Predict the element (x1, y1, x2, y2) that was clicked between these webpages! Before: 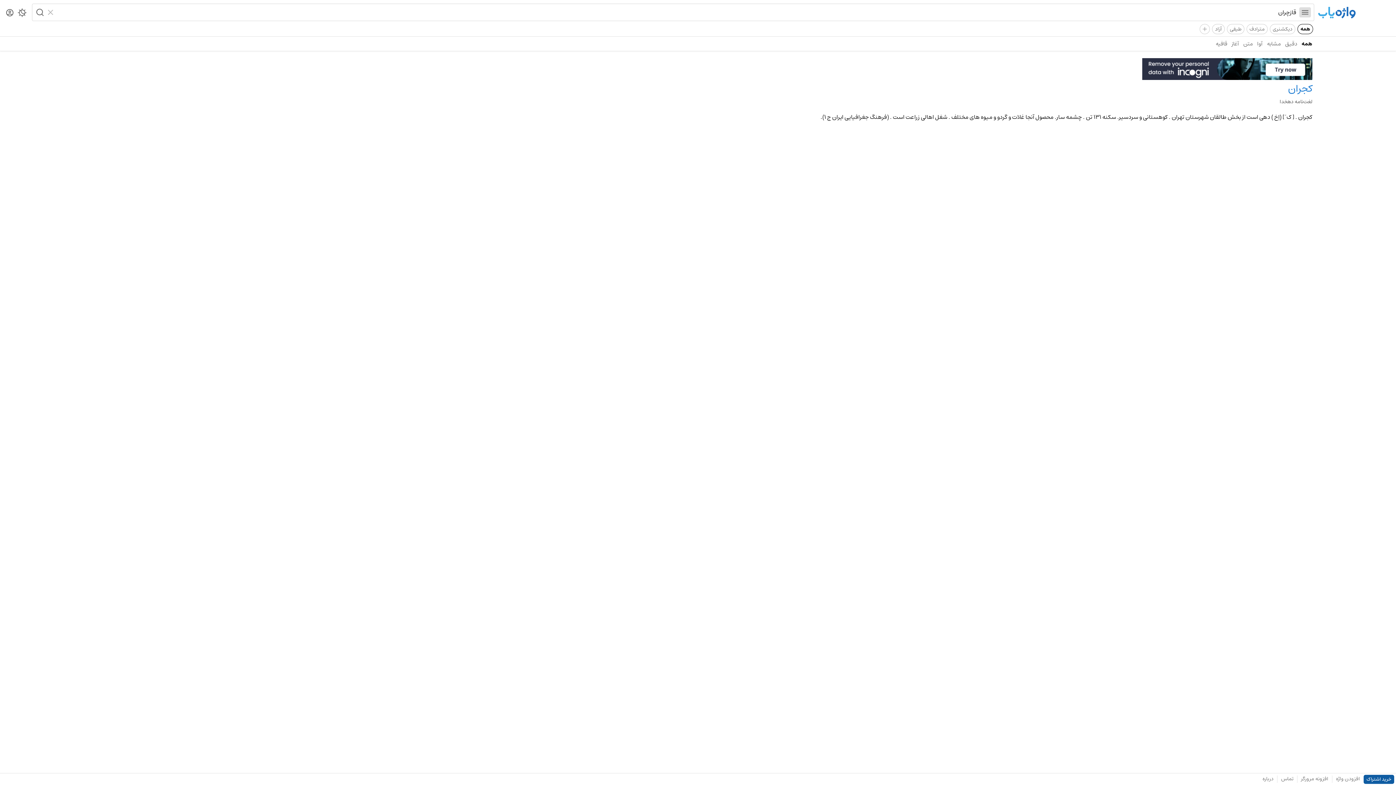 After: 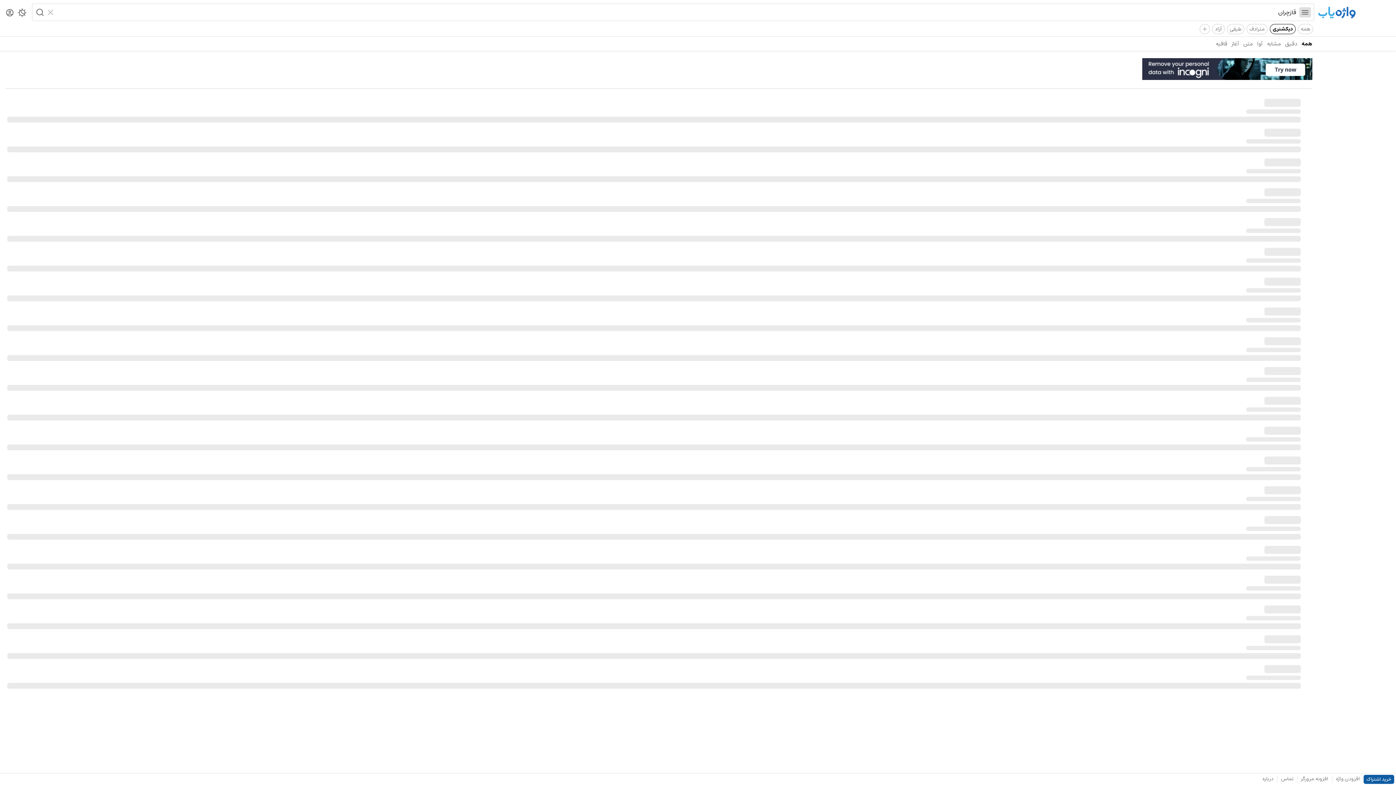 Action: bbox: (1270, 24, 1295, 34) label: دیکشنری